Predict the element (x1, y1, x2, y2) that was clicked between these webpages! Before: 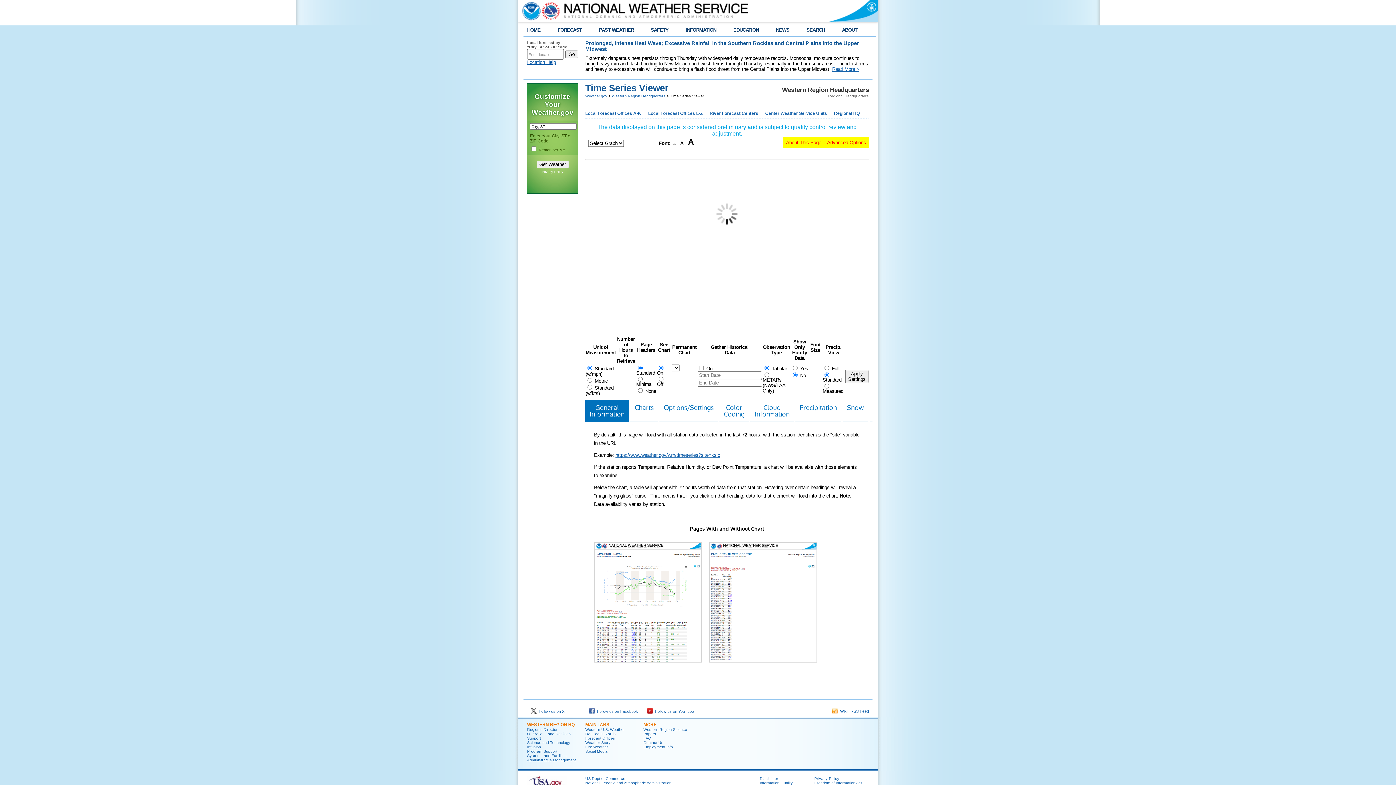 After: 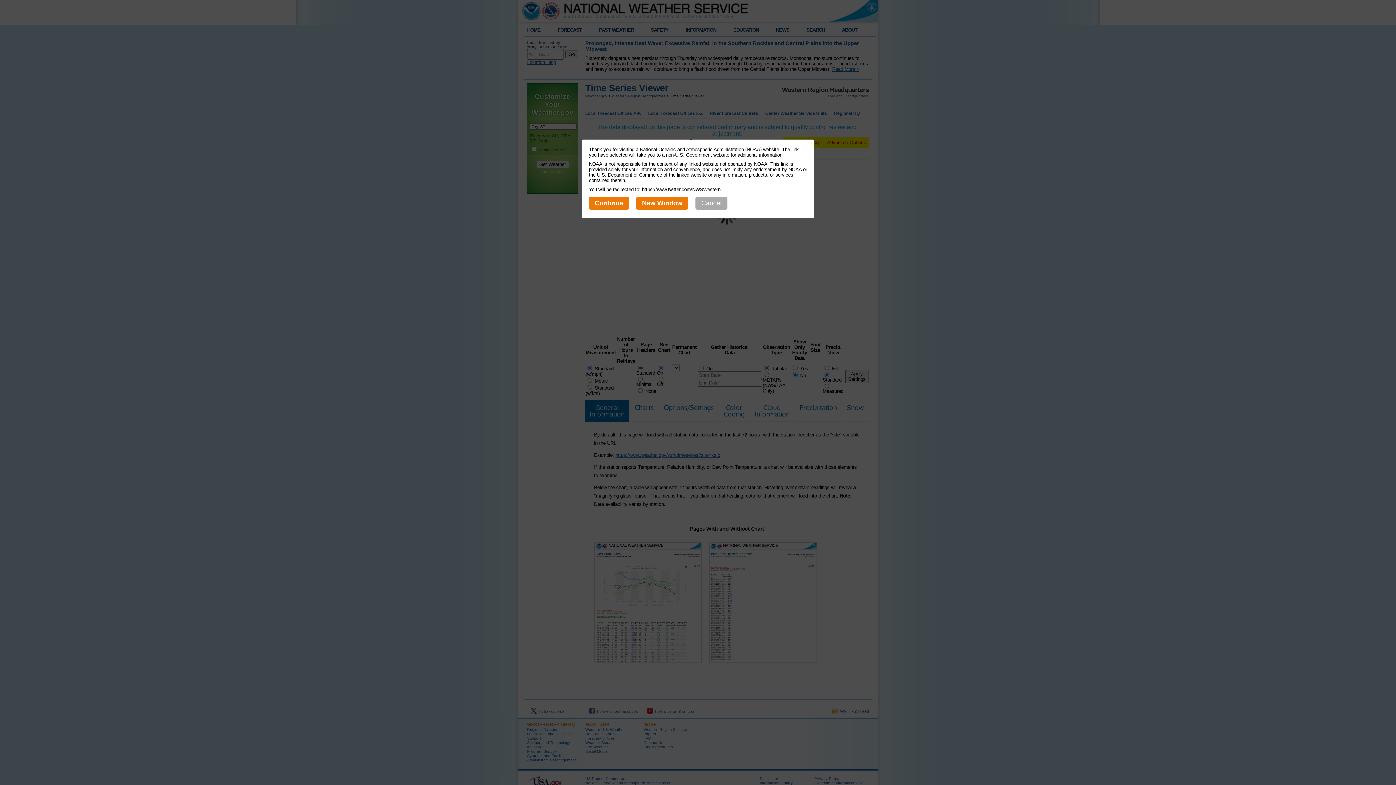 Action: label:   Follow us on X bbox: (530, 709, 564, 713)